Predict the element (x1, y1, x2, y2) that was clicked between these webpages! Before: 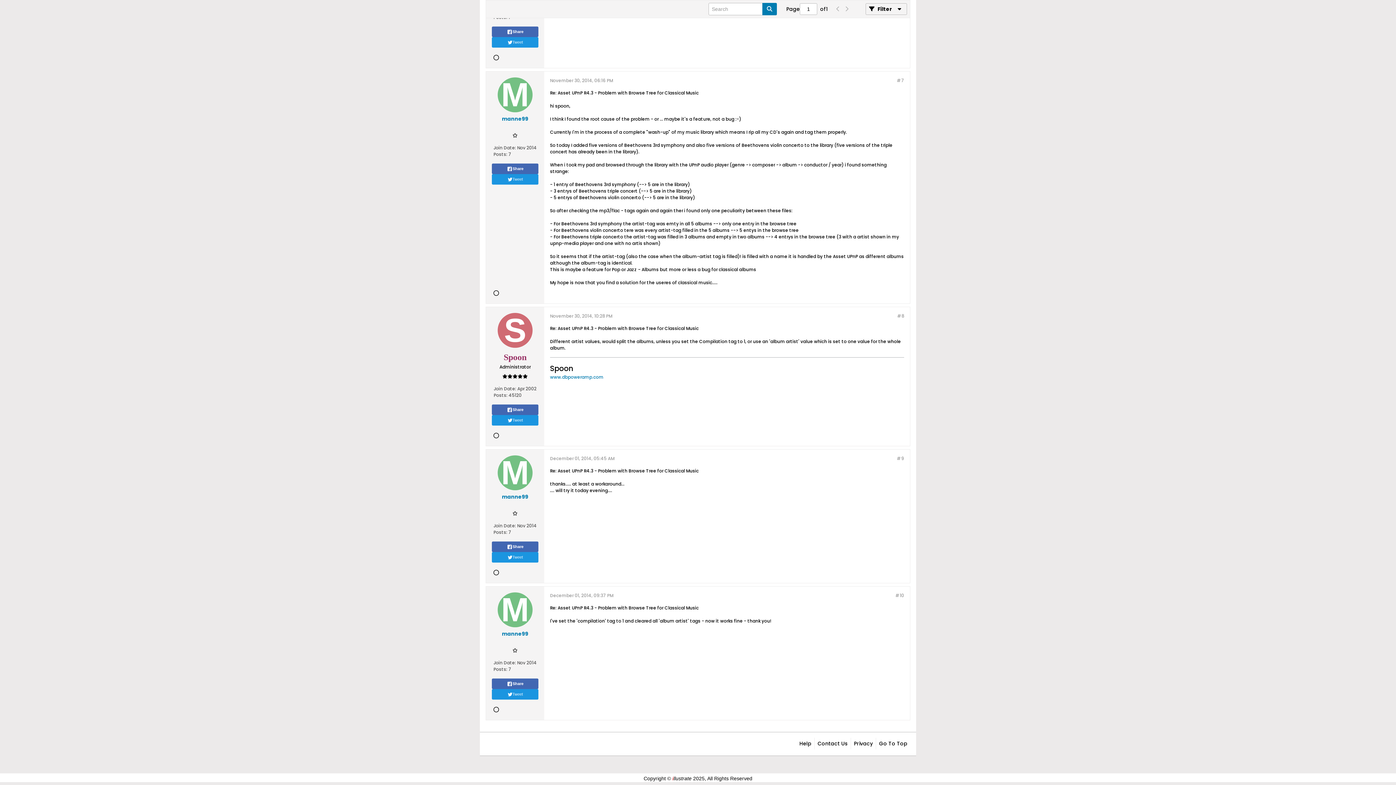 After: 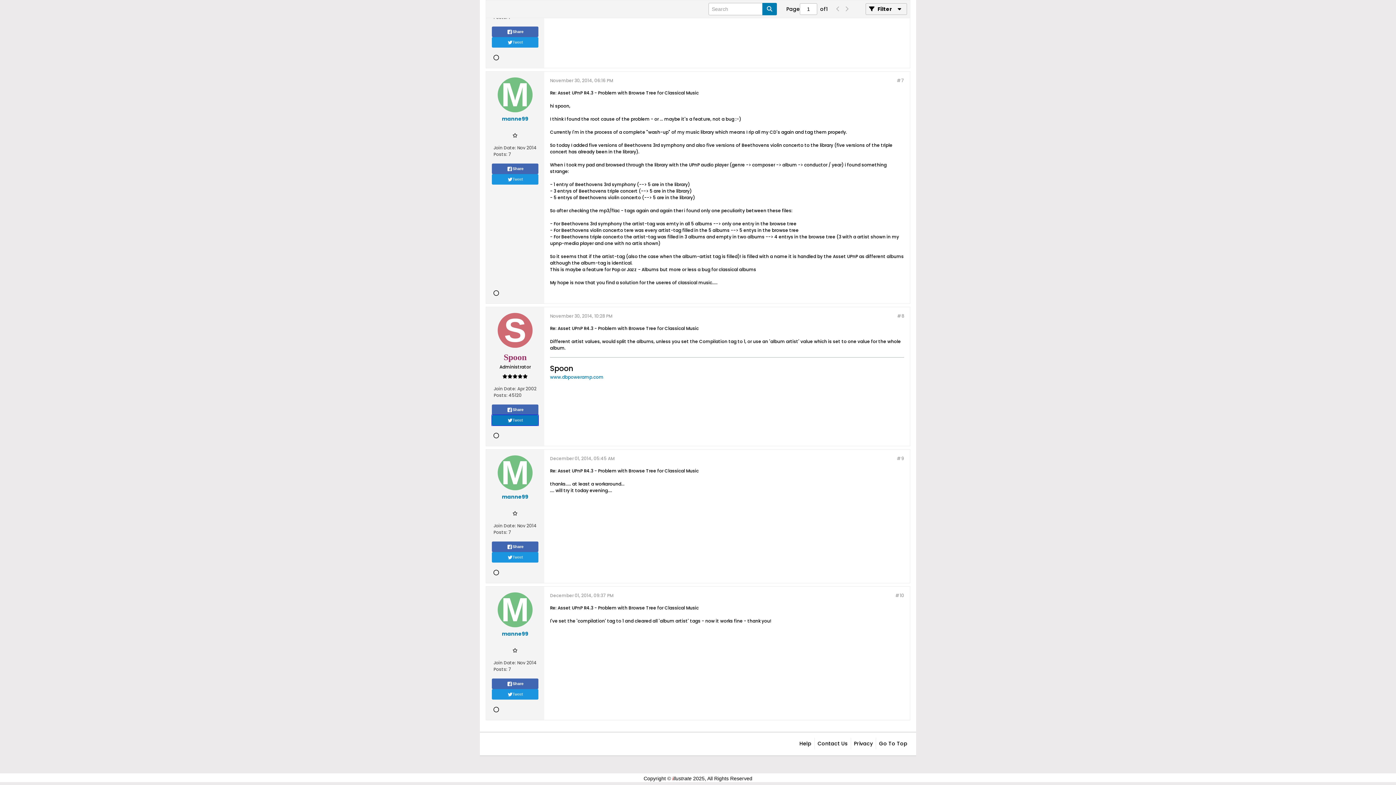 Action: label: Tweet bbox: (492, 415, 538, 425)